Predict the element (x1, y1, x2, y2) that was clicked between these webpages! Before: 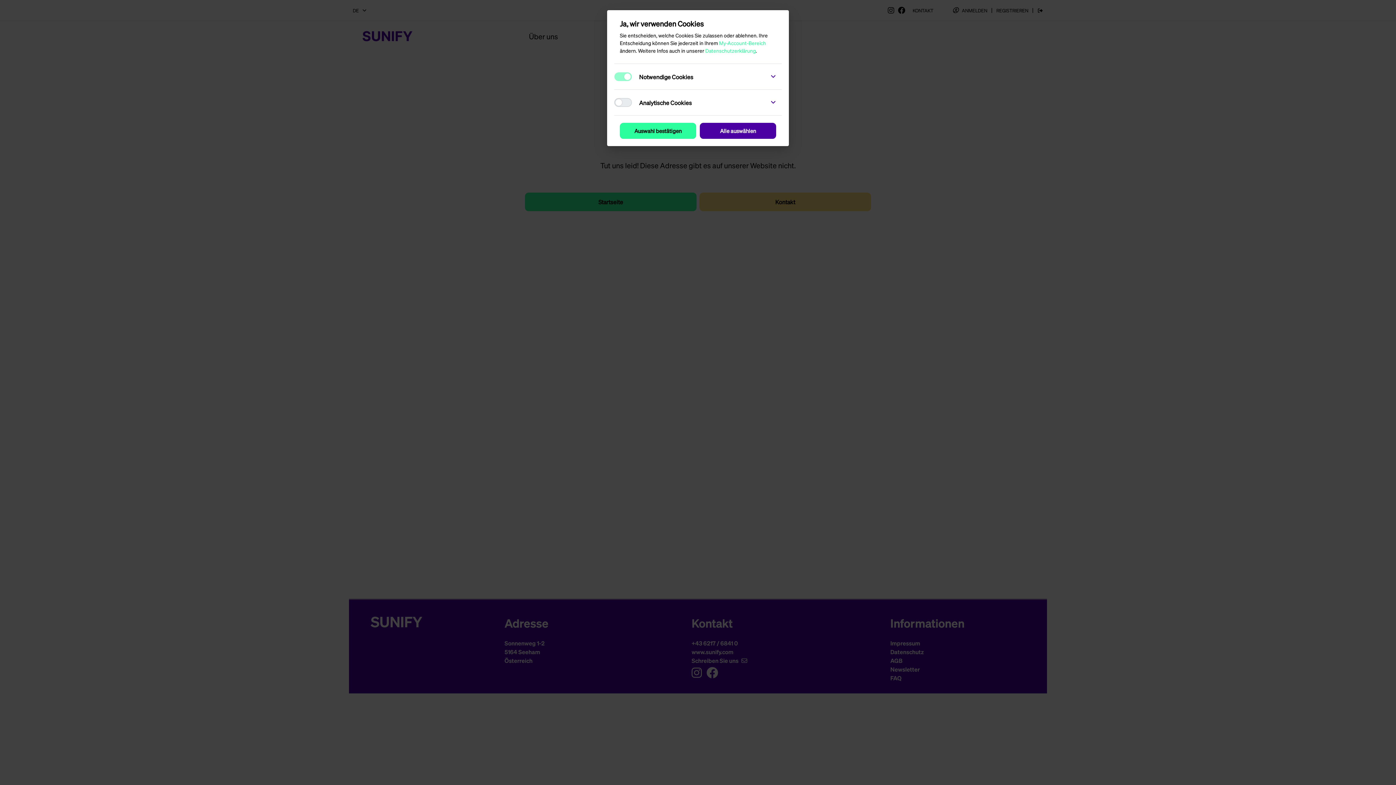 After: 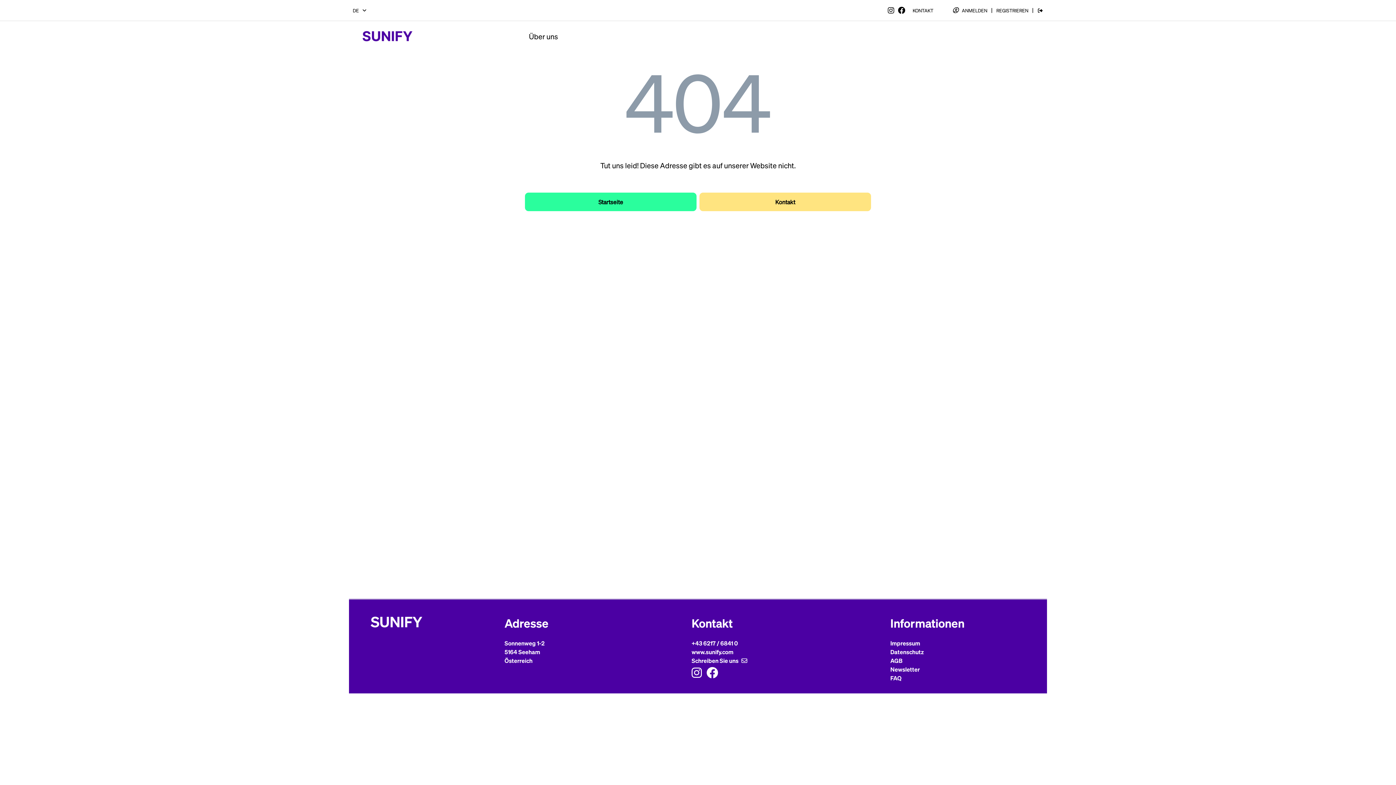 Action: bbox: (620, 122, 696, 138) label: Auswahl bestätigen